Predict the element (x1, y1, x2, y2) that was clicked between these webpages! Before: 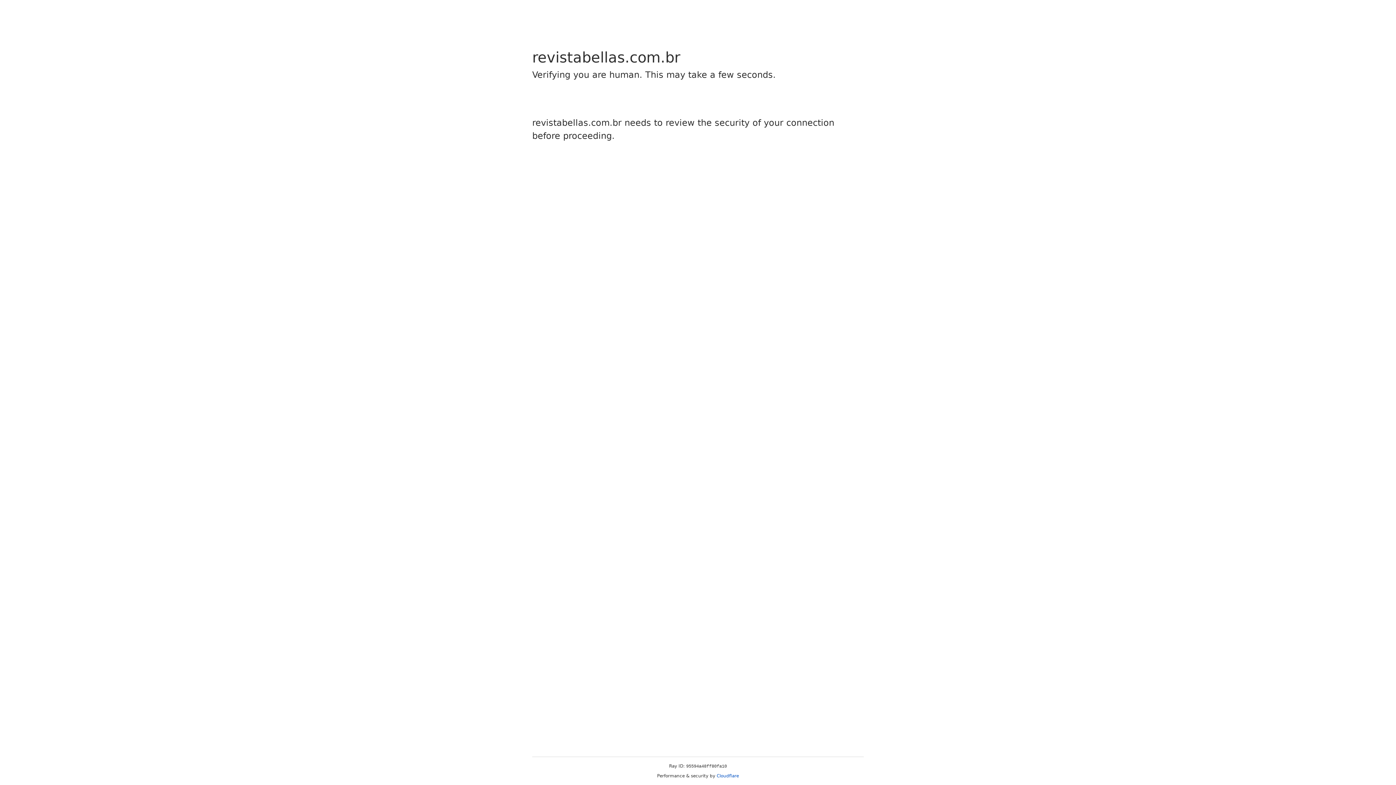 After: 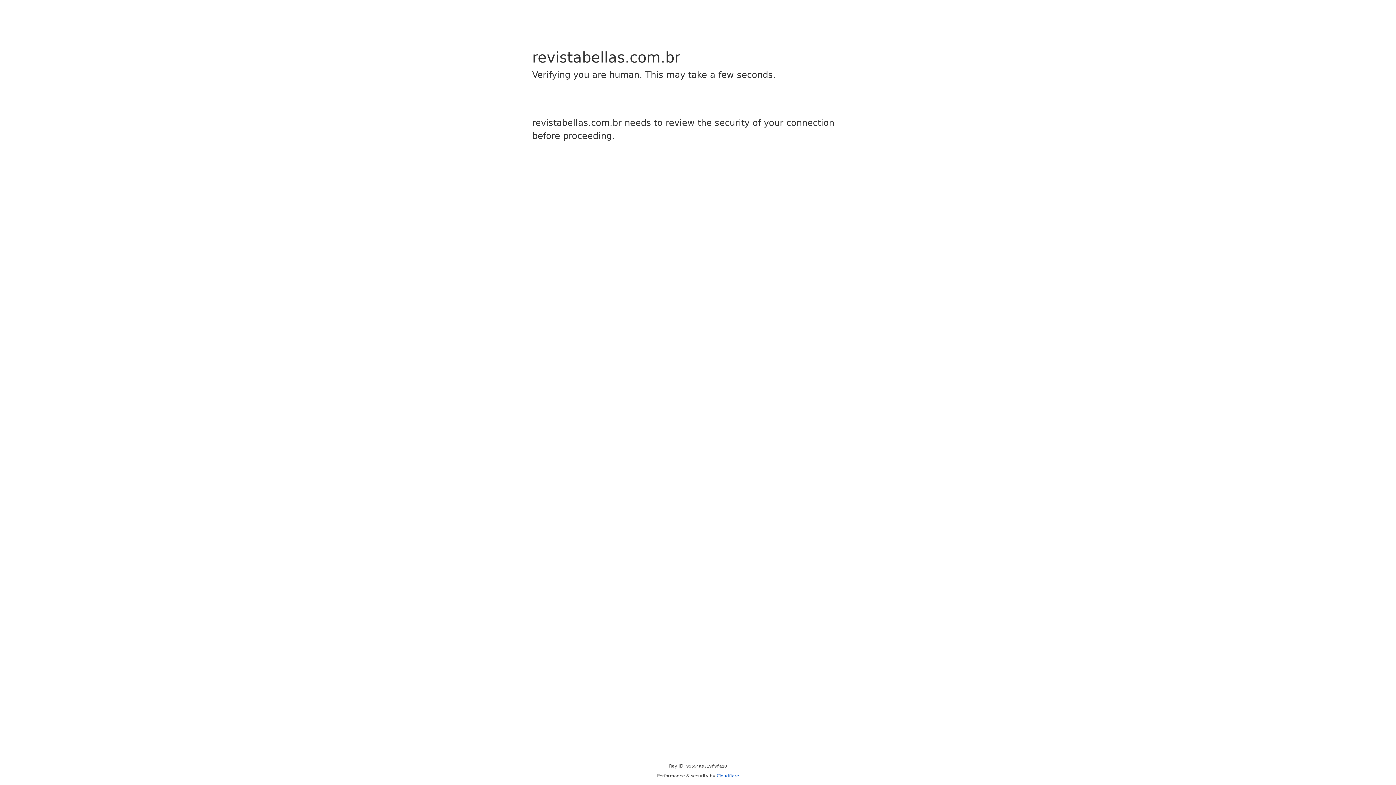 Action: bbox: (716, 773, 739, 778) label: Cloudflare